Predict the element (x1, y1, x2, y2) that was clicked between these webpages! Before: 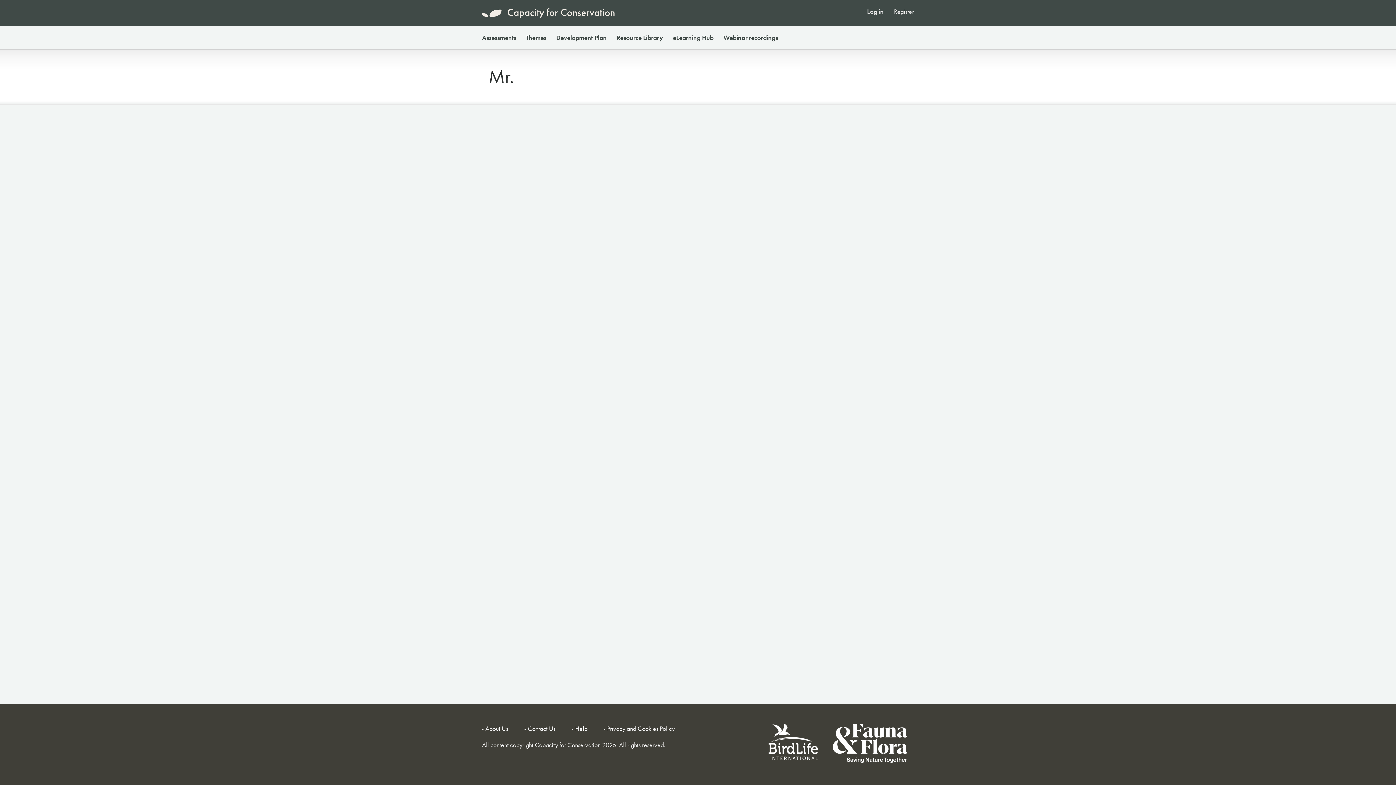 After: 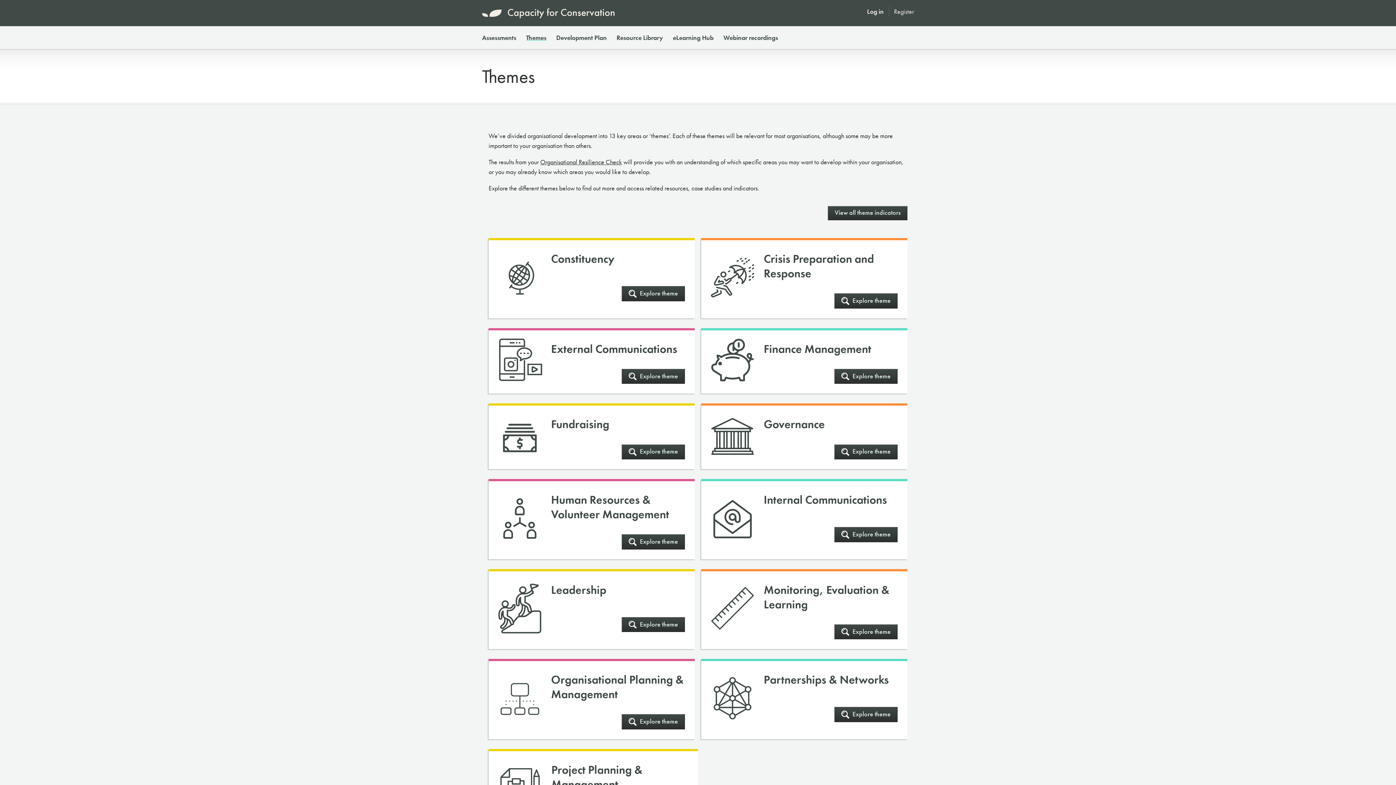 Action: label: Themes bbox: (526, 33, 546, 41)